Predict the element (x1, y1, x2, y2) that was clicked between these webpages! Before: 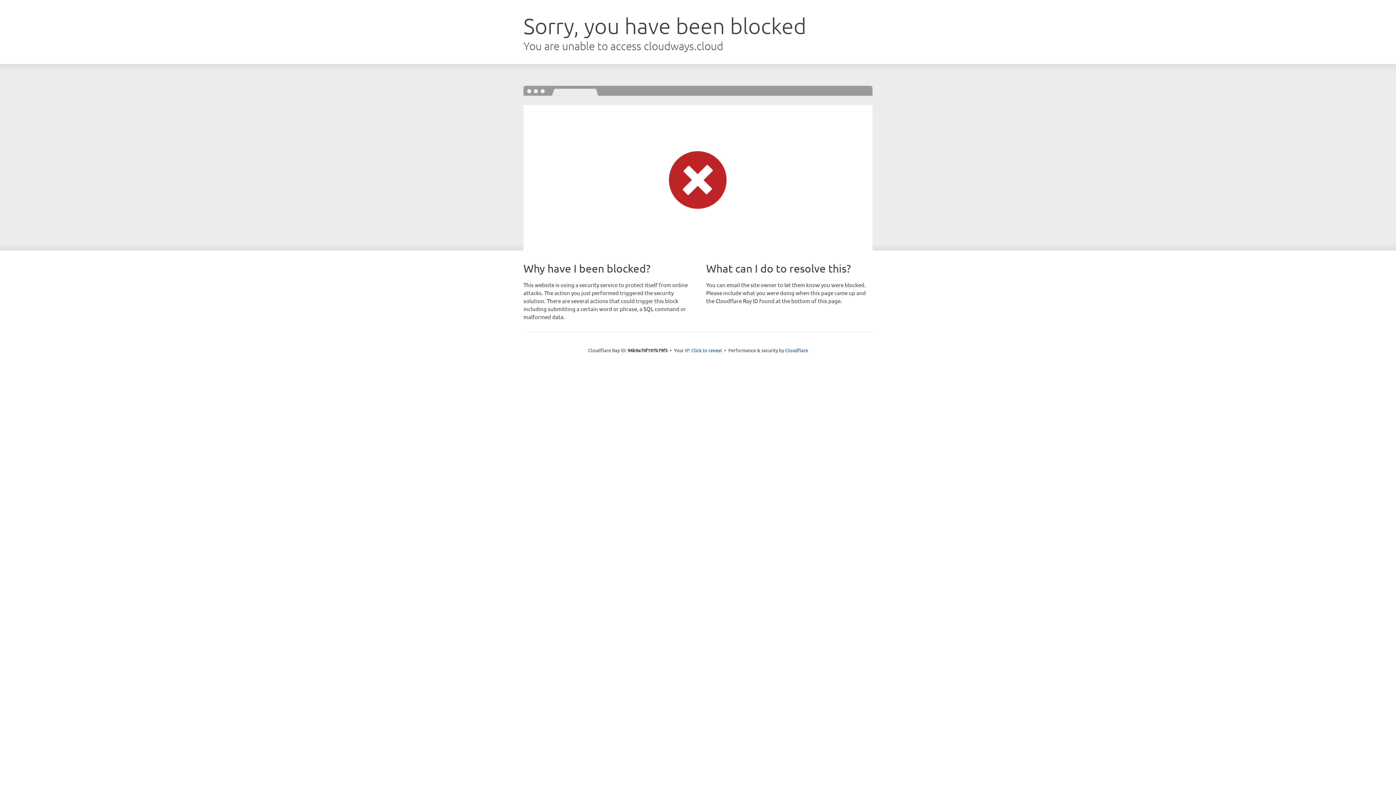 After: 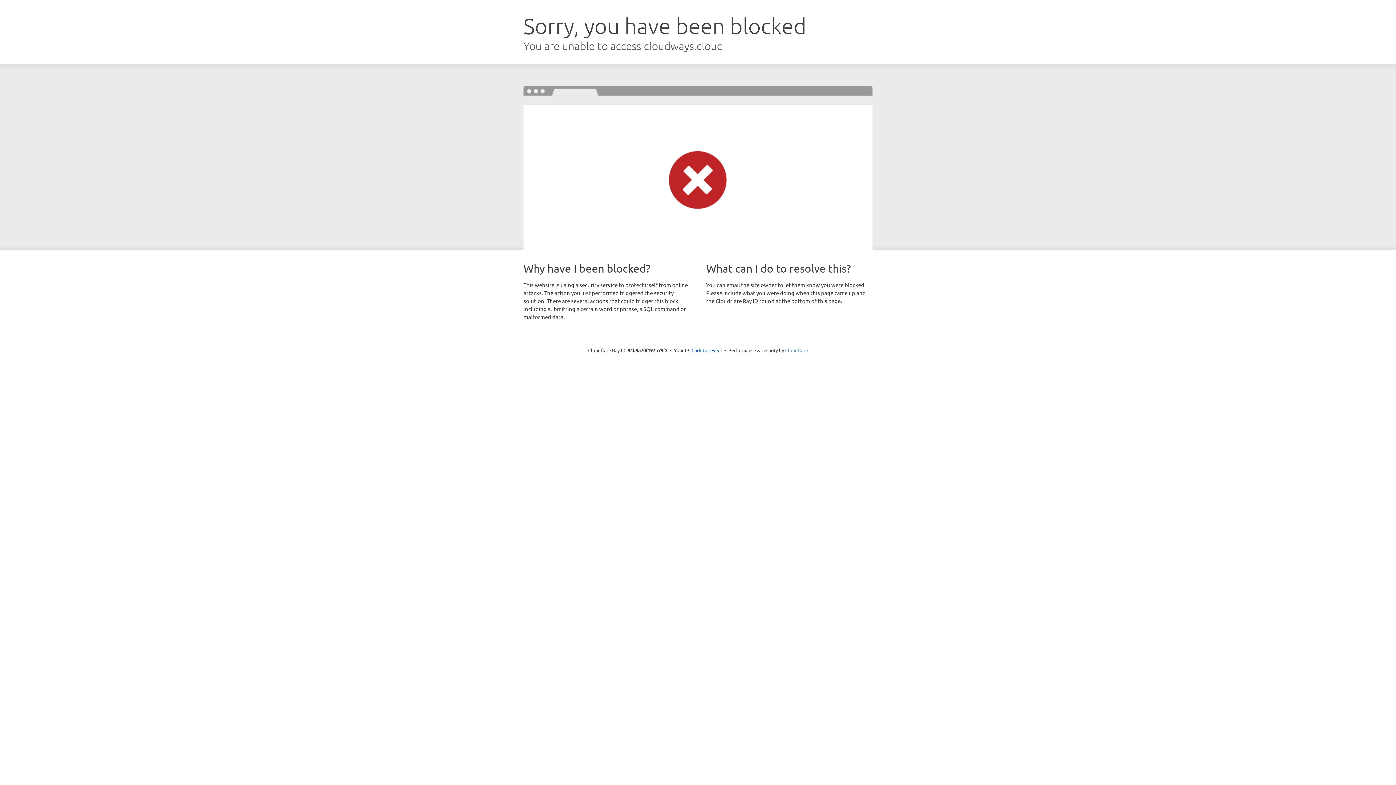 Action: bbox: (785, 347, 808, 353) label: Cloudflare